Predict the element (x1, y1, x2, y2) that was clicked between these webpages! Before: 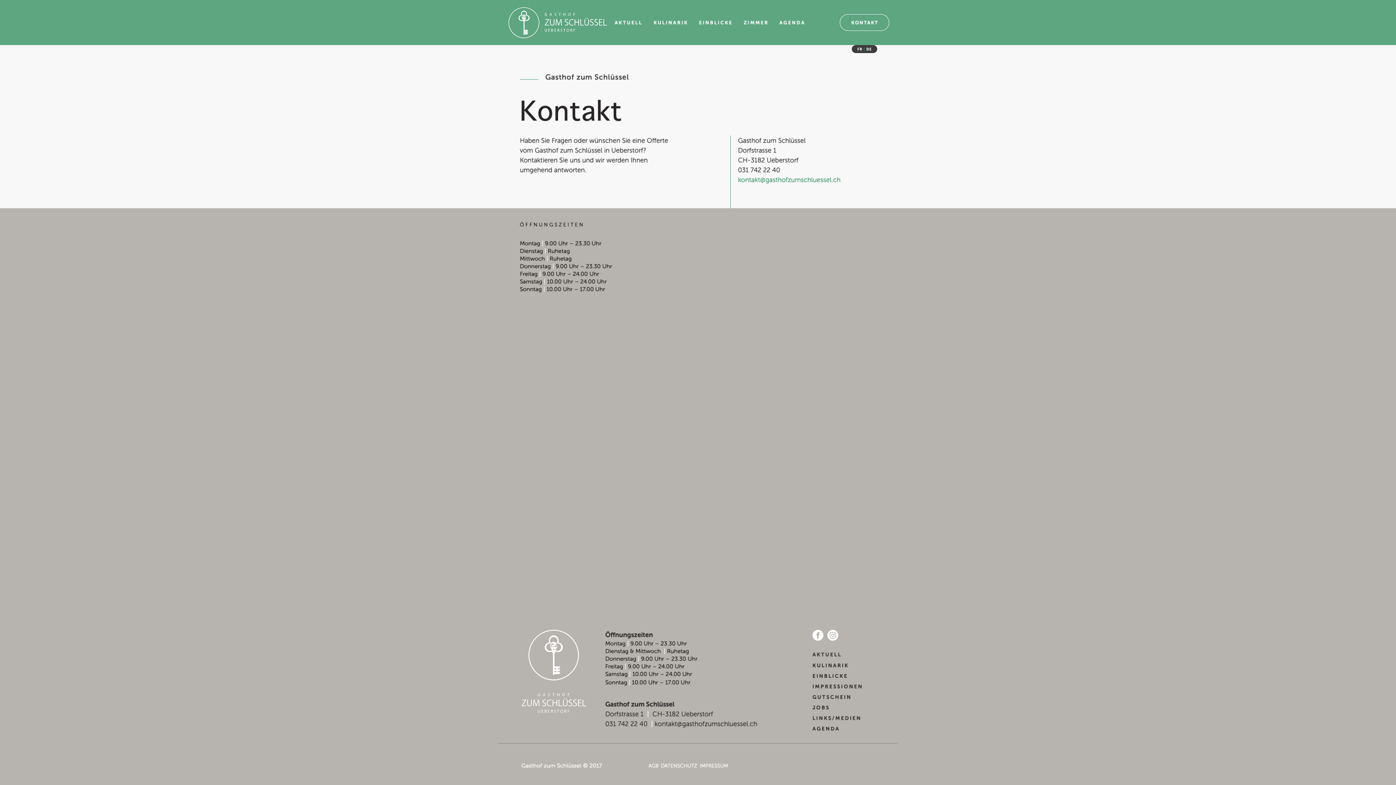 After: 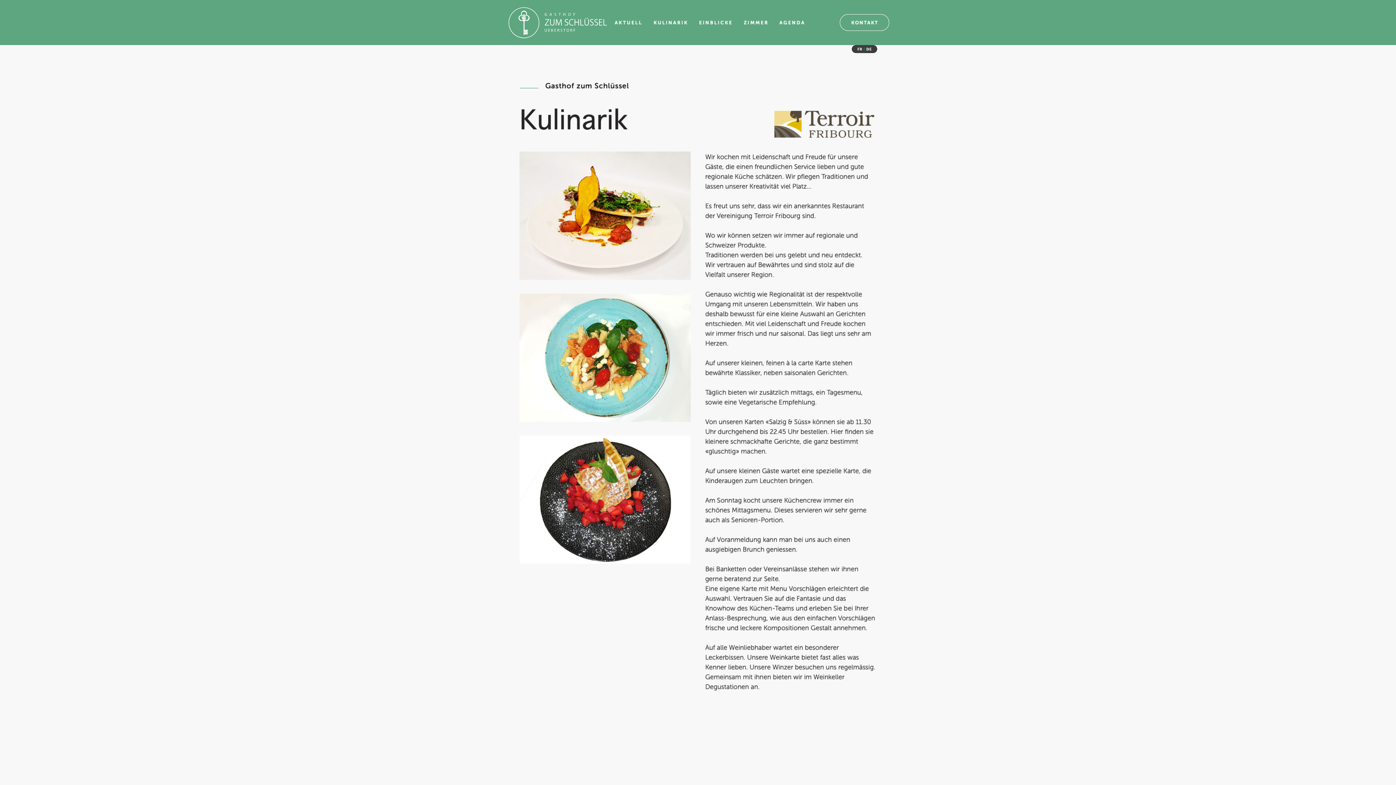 Action: bbox: (812, 660, 874, 670)